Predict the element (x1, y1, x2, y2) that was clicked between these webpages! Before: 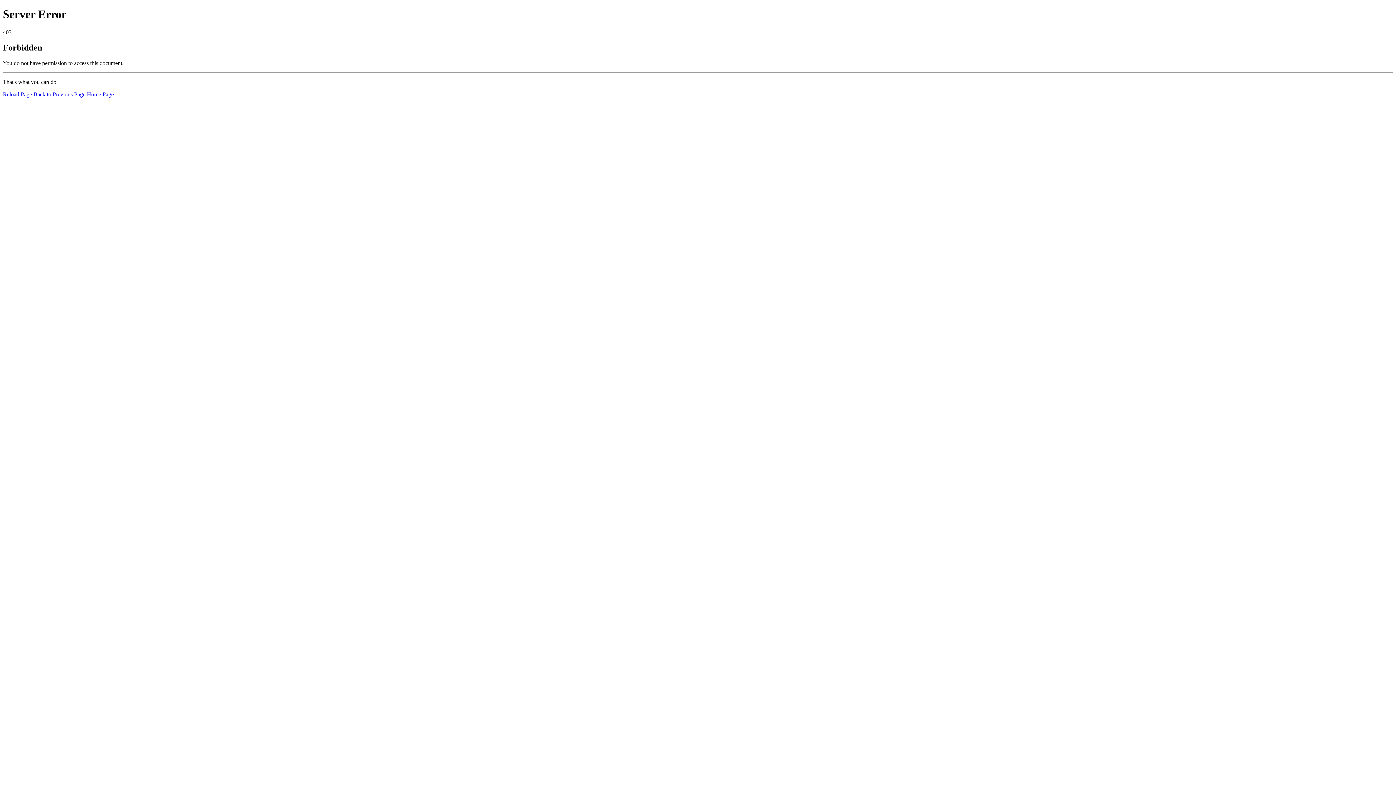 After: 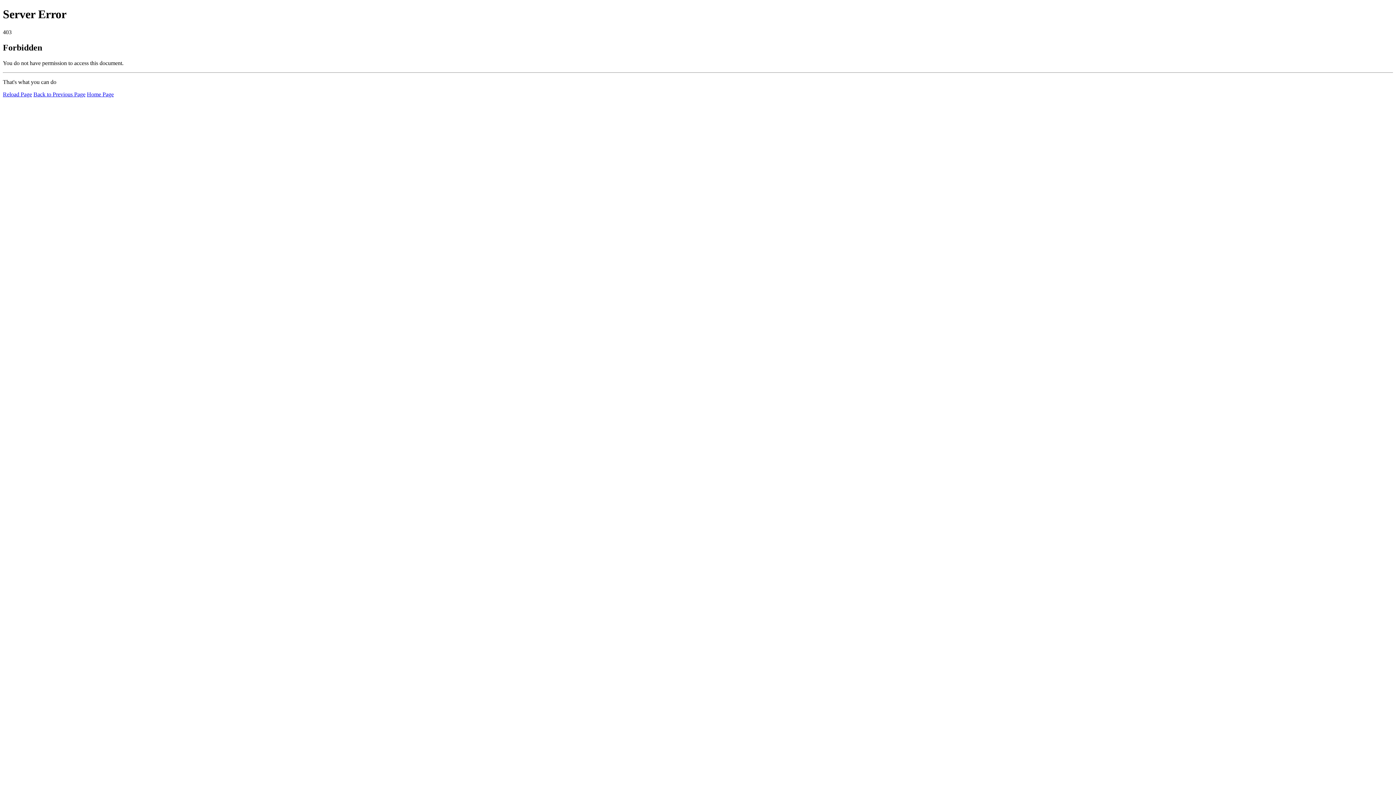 Action: label: Home Page bbox: (86, 91, 113, 97)